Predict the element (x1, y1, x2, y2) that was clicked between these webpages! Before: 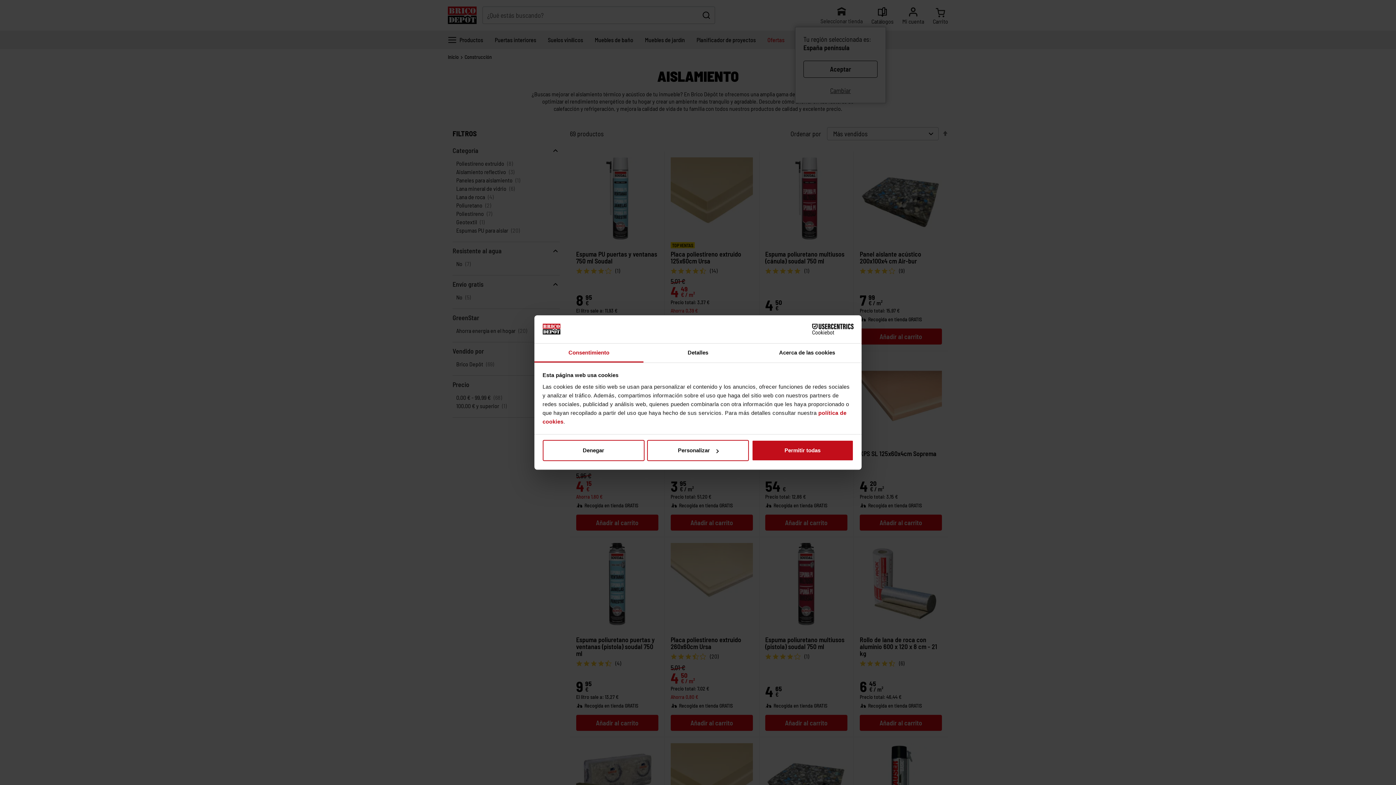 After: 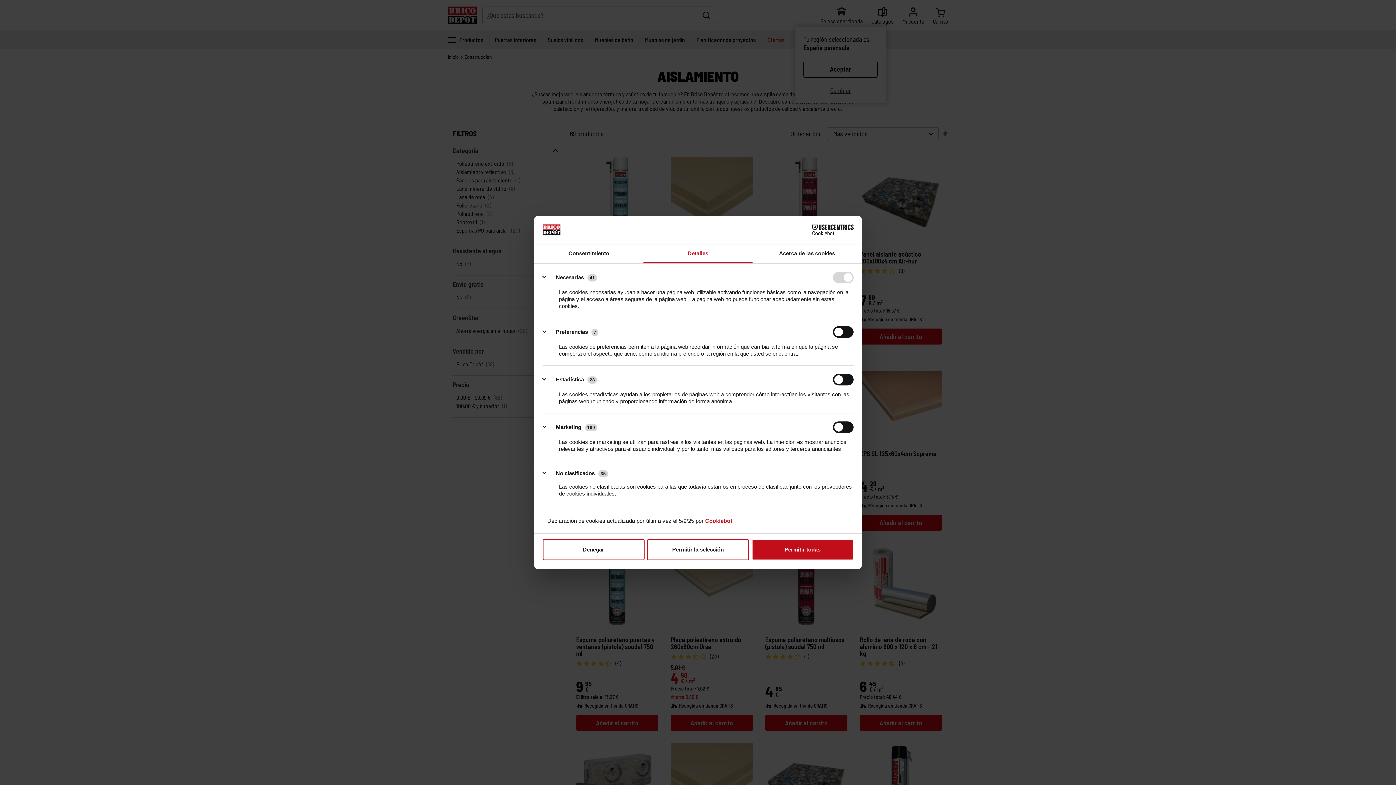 Action: label: Detalles bbox: (643, 343, 752, 362)